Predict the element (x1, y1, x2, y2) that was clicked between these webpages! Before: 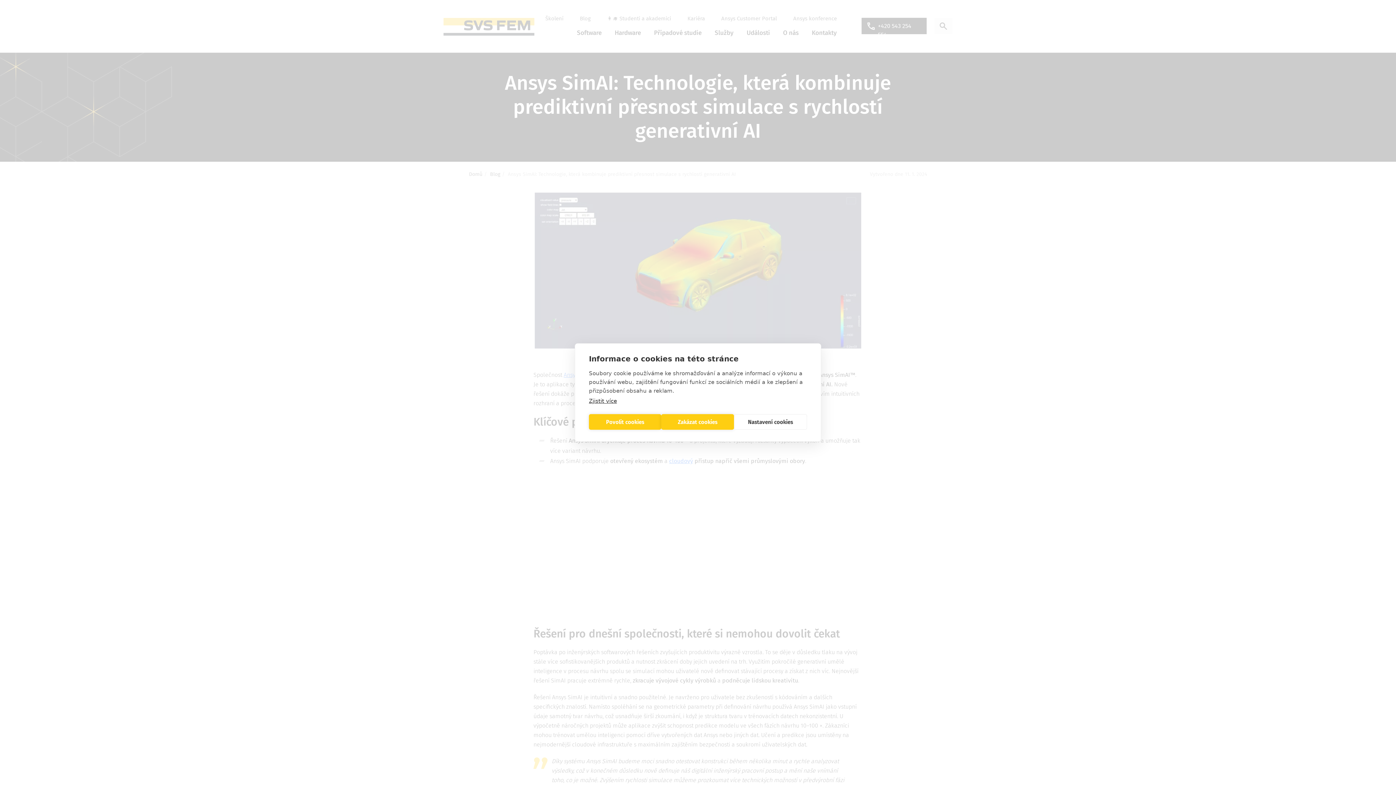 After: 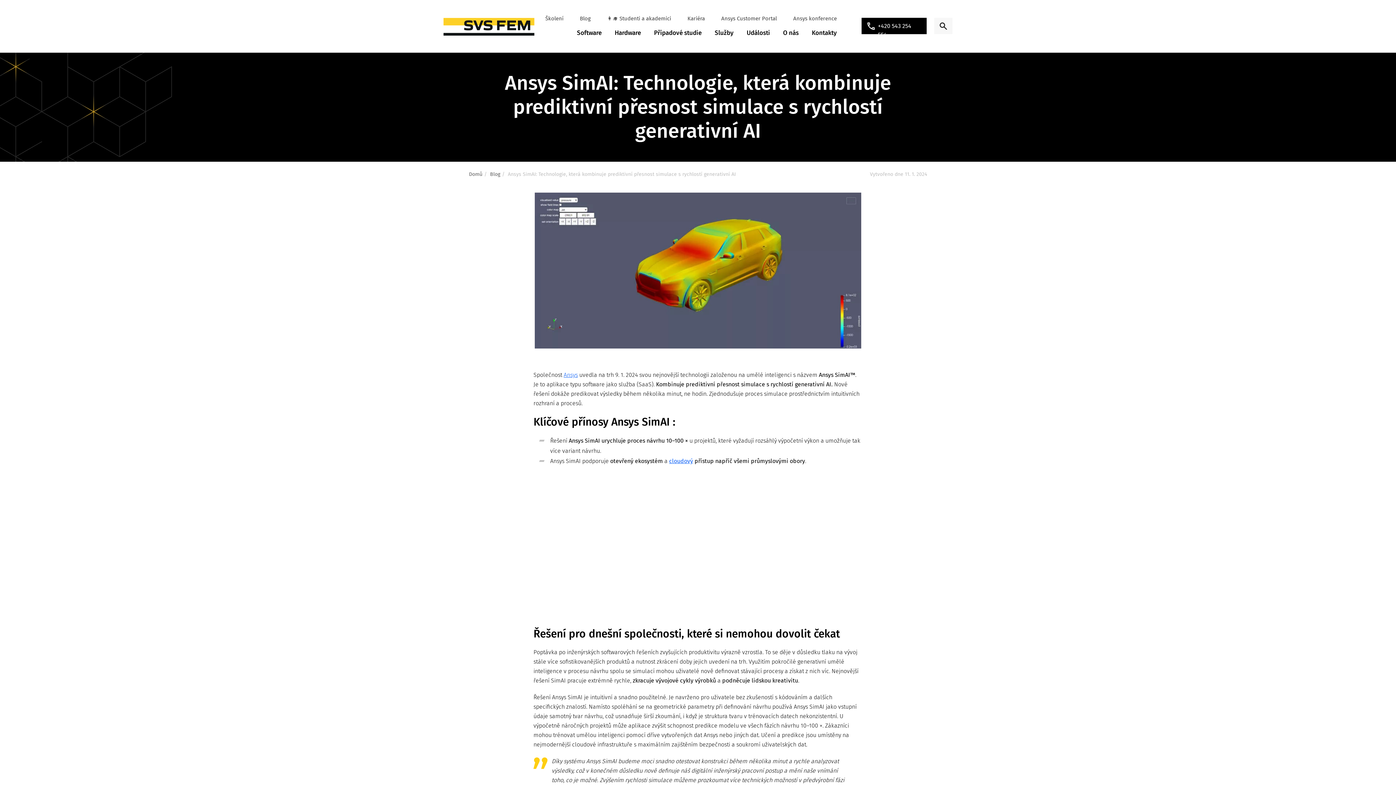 Action: bbox: (661, 414, 734, 430) label: Zakázat cookies